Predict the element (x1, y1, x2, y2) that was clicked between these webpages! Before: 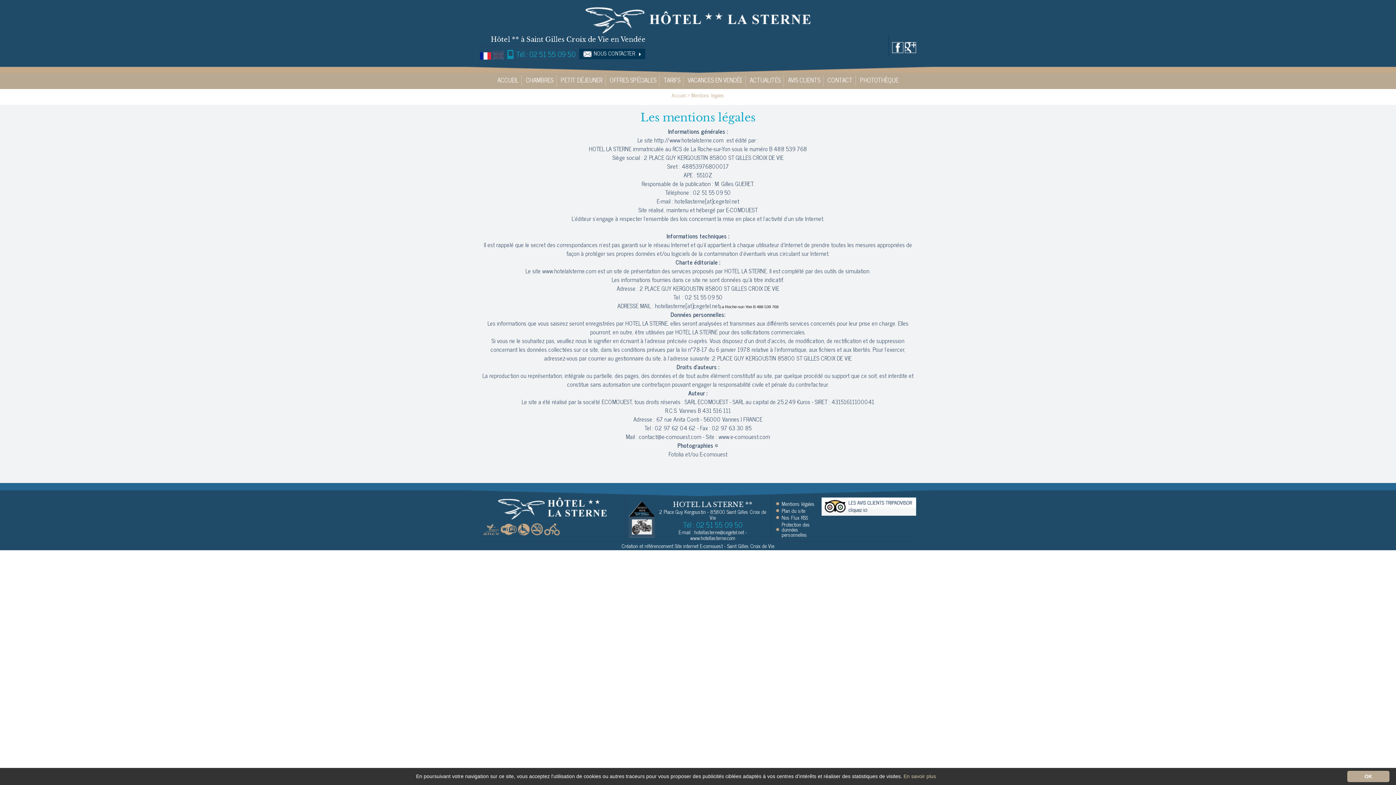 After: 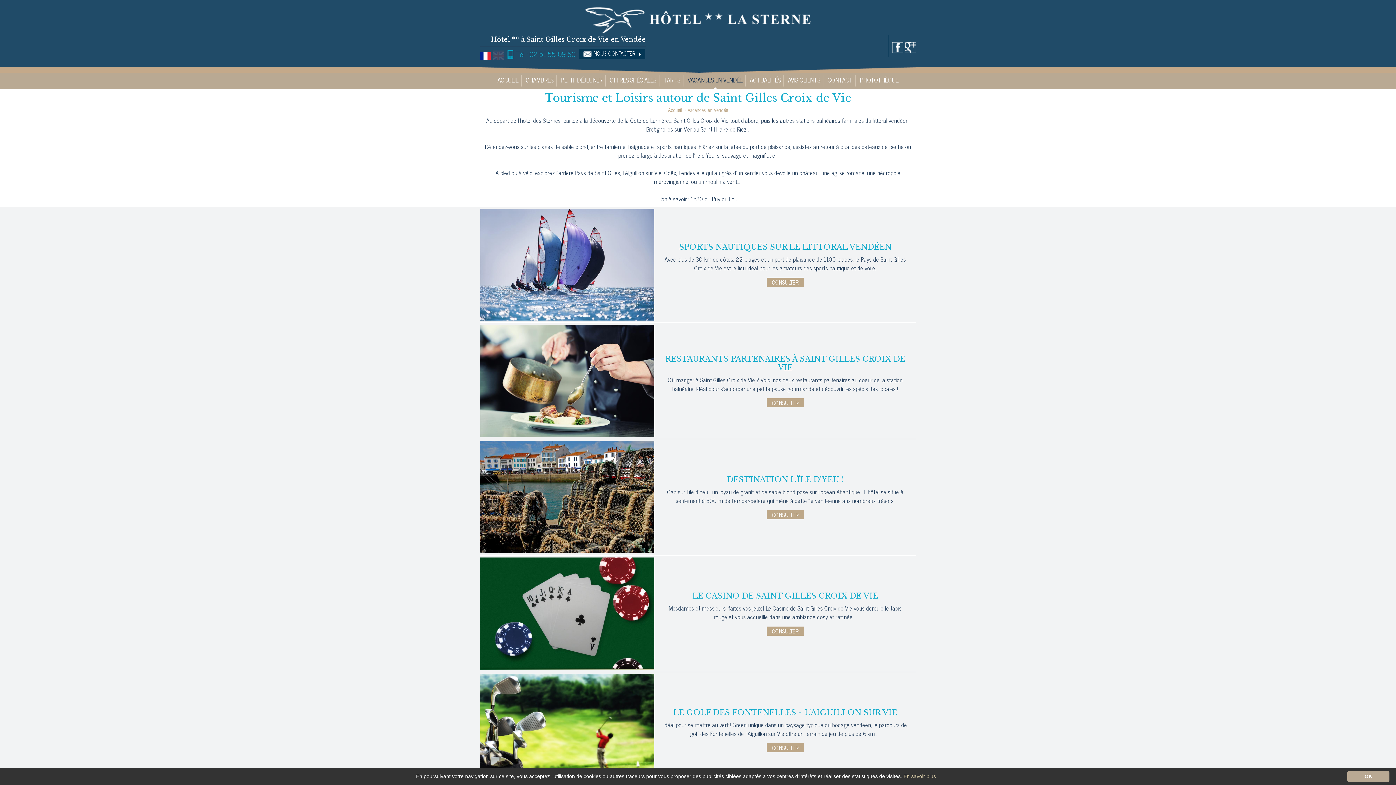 Action: label: VACANCES EN VENDÉE bbox: (687, 72, 742, 89)